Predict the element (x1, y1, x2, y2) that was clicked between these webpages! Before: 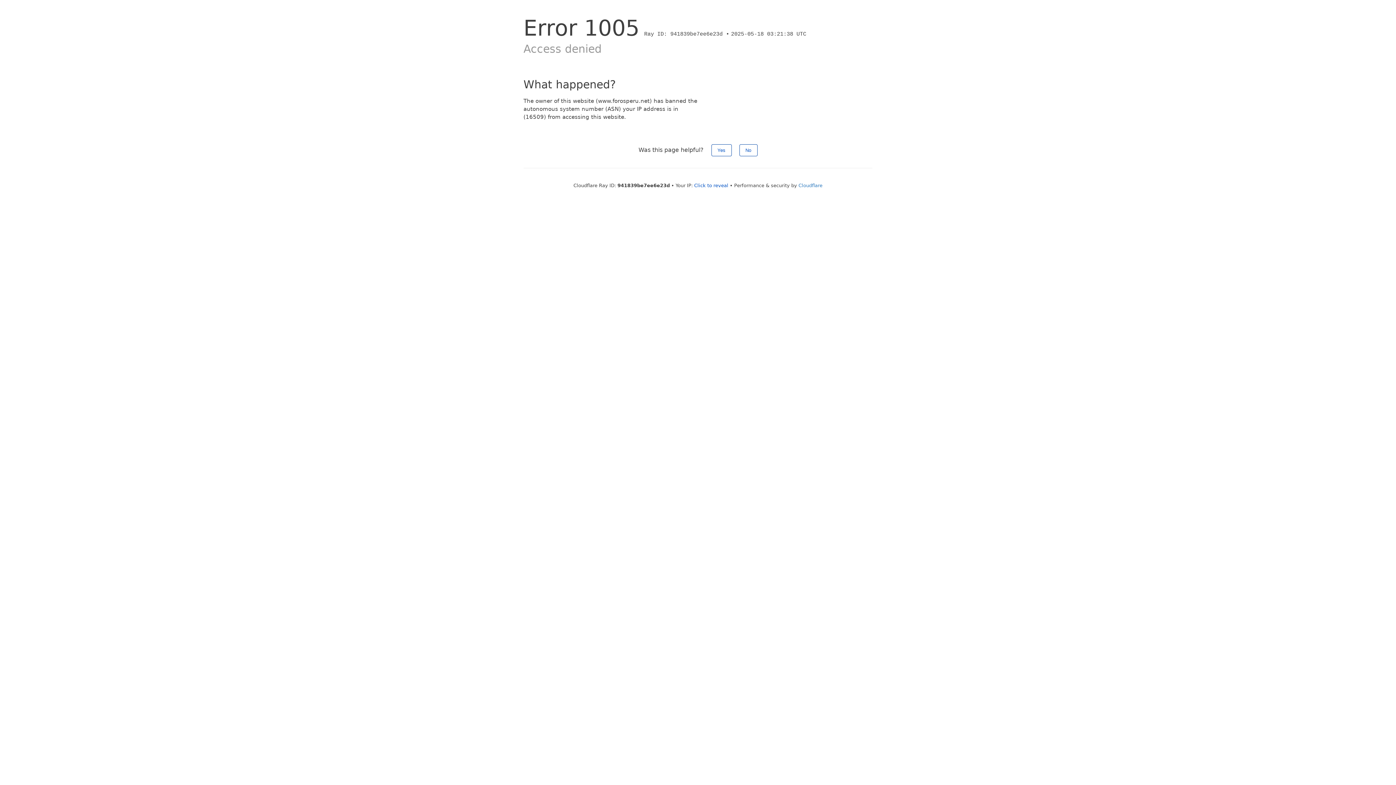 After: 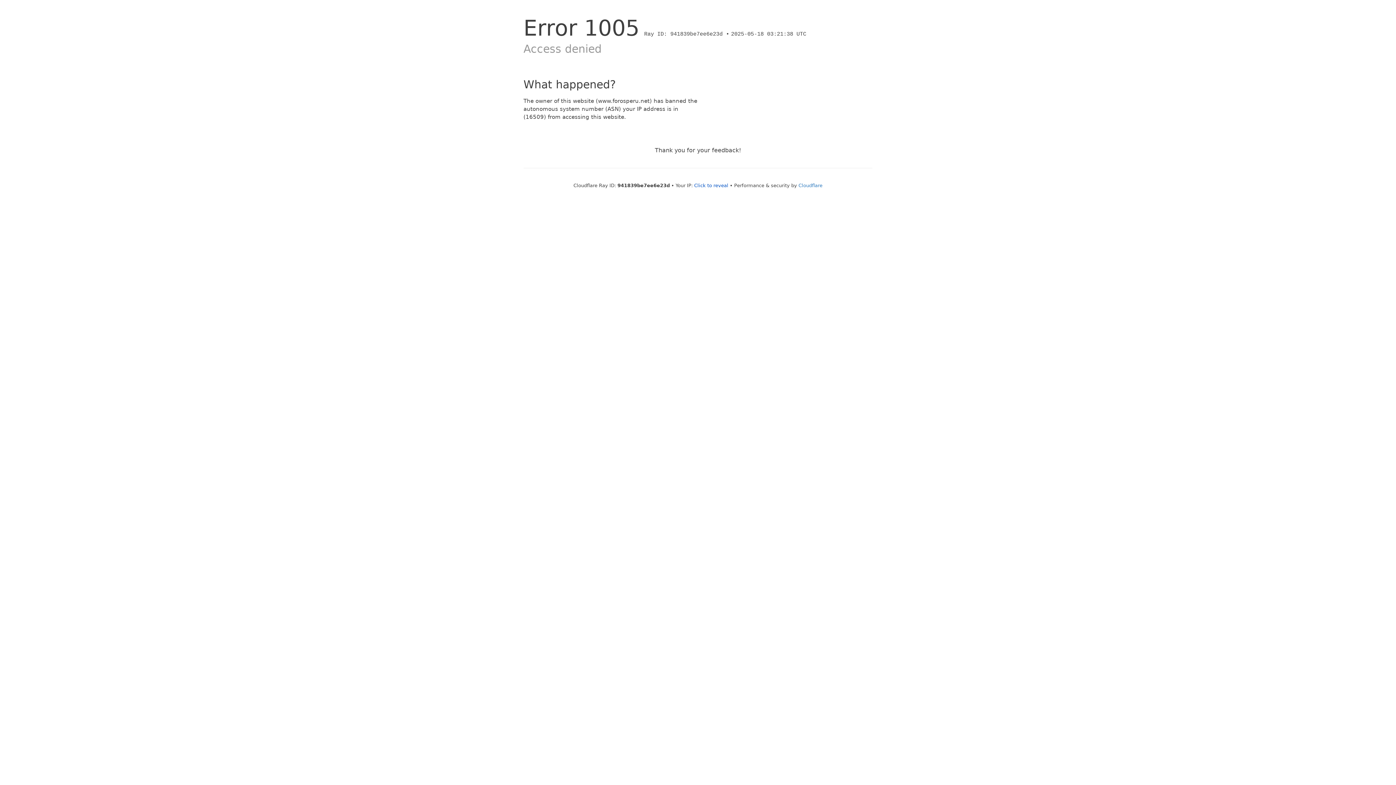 Action: bbox: (739, 144, 757, 156) label: No